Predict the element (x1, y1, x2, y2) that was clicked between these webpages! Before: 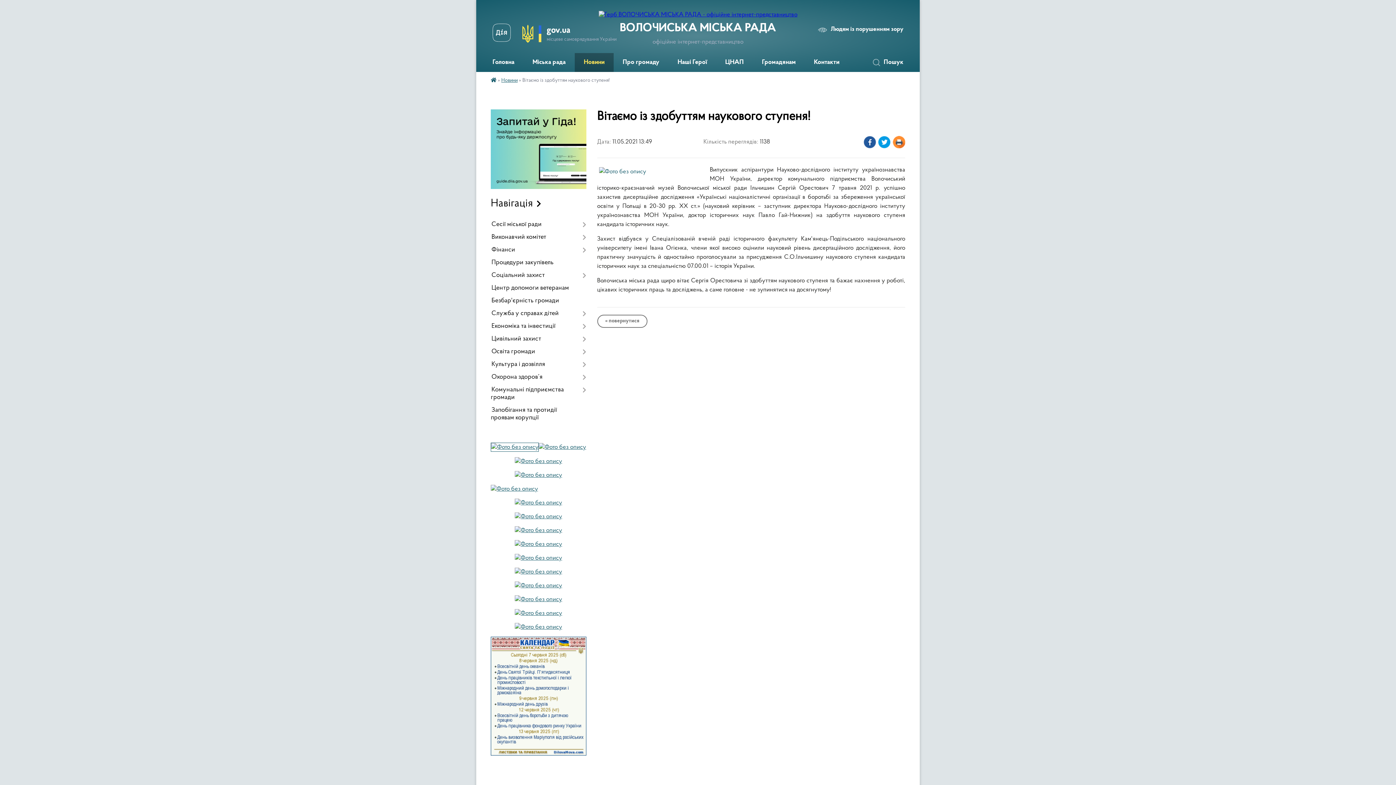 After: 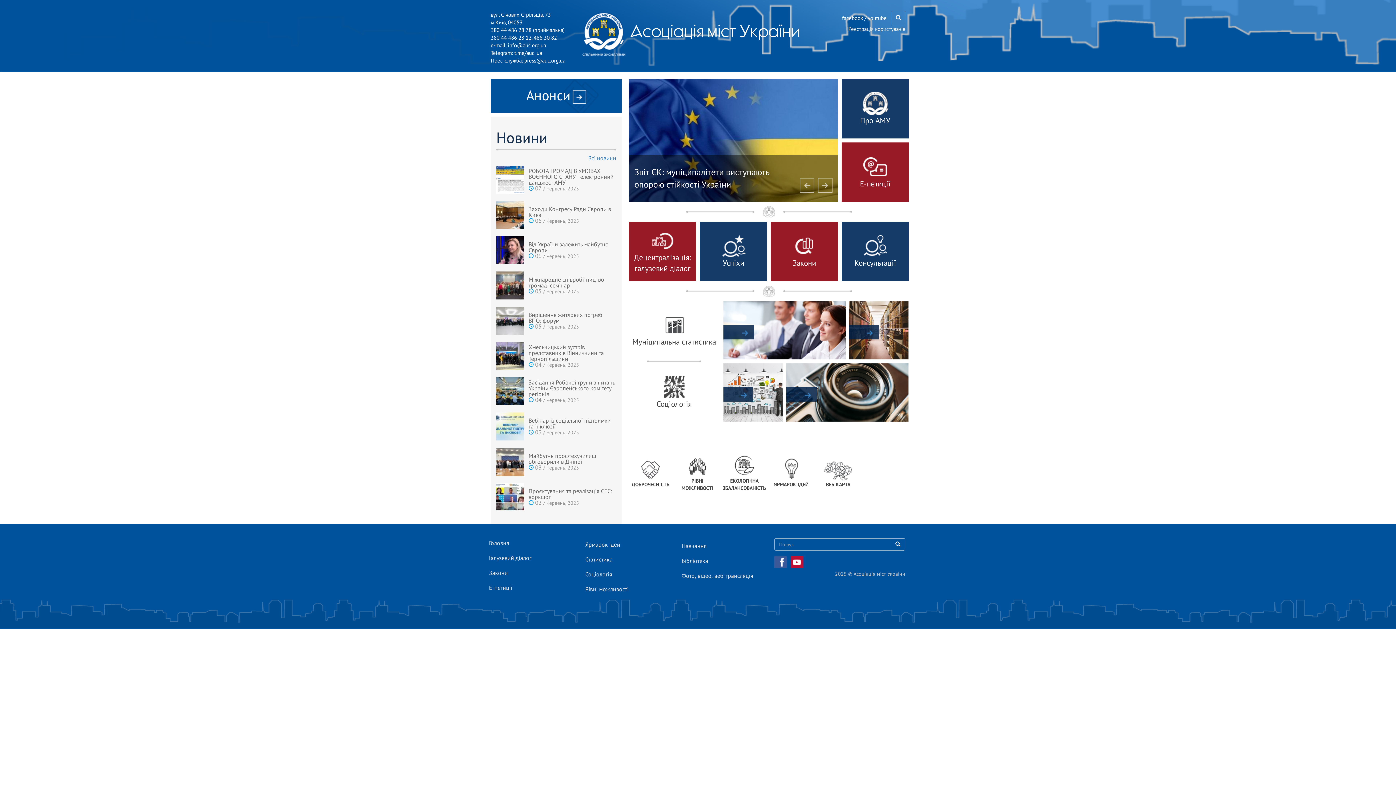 Action: bbox: (490, 486, 538, 492)